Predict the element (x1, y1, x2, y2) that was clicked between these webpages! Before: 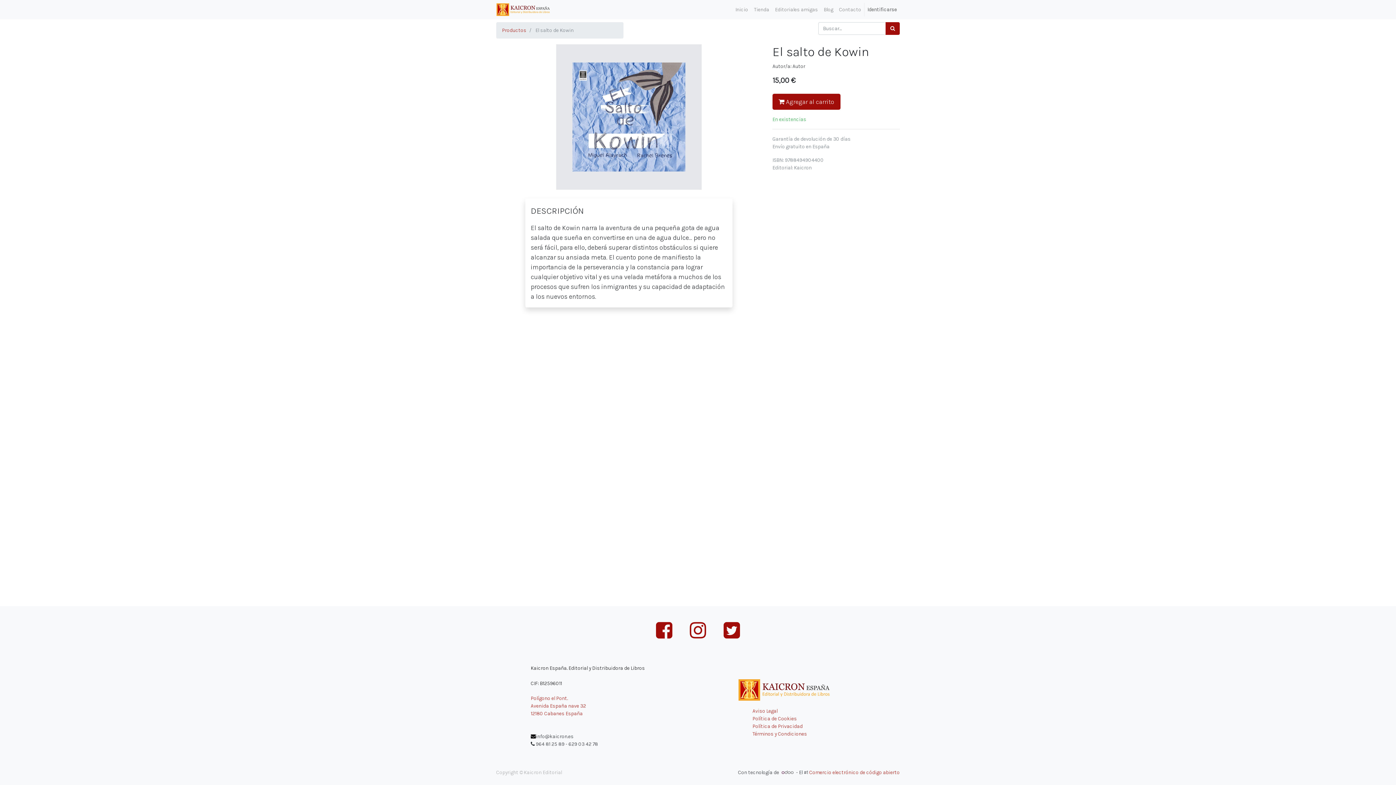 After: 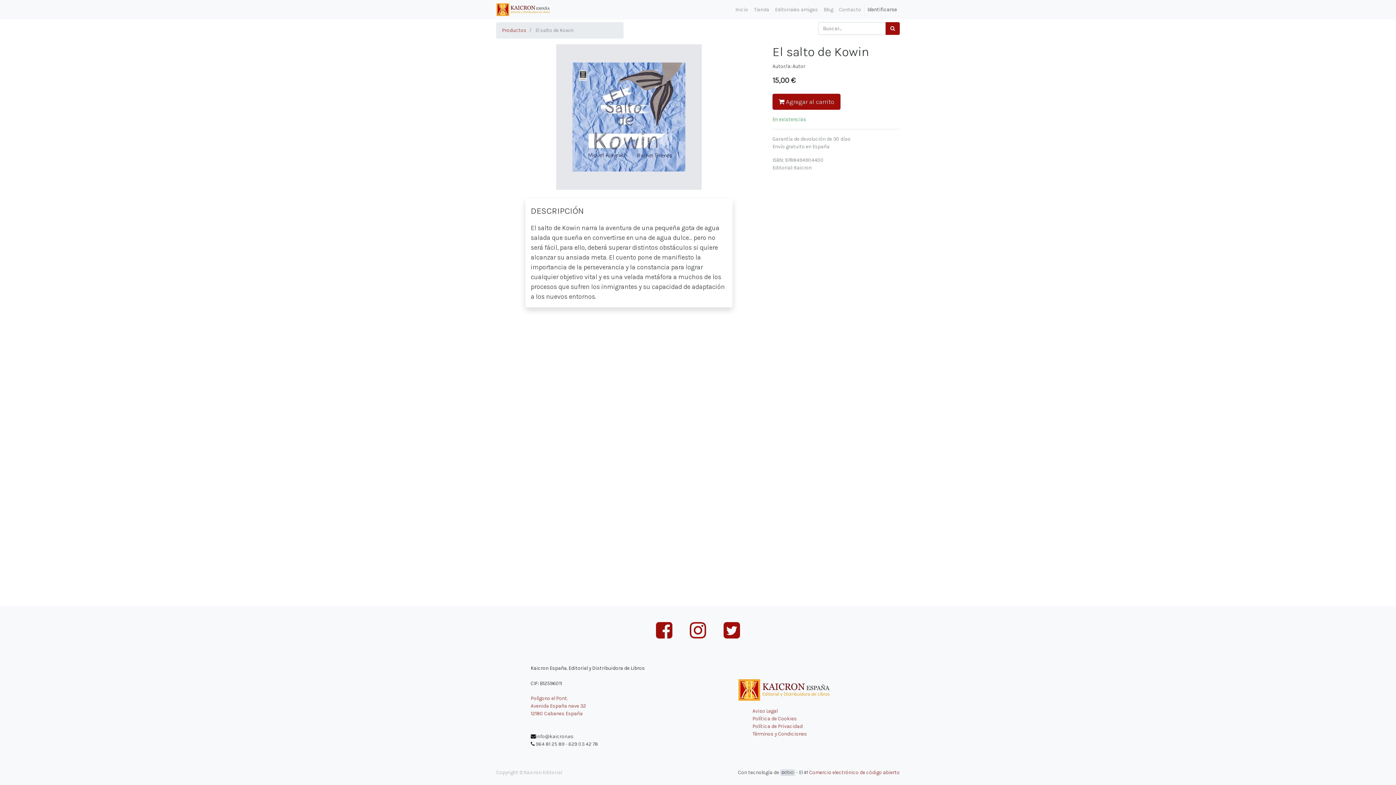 Action: bbox: (780, 769, 795, 776)